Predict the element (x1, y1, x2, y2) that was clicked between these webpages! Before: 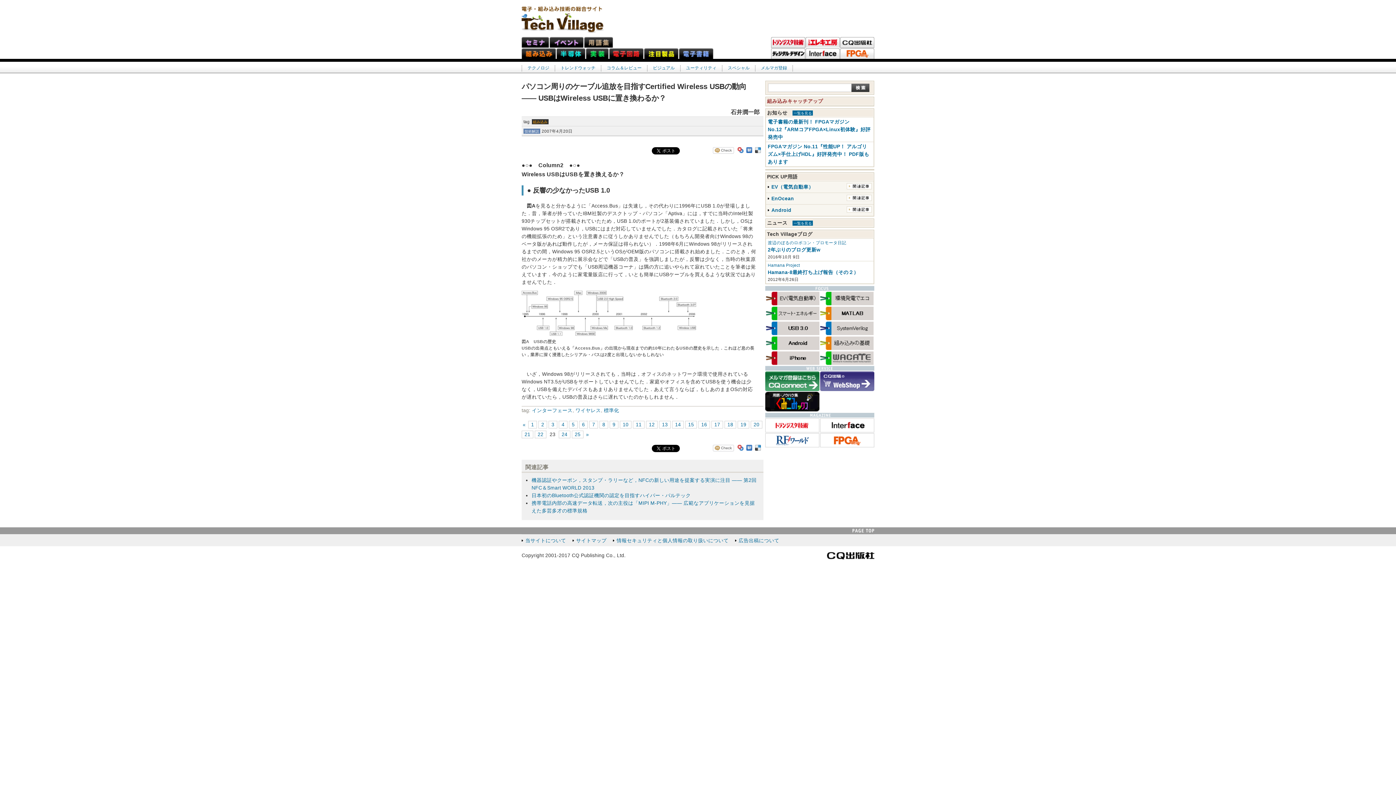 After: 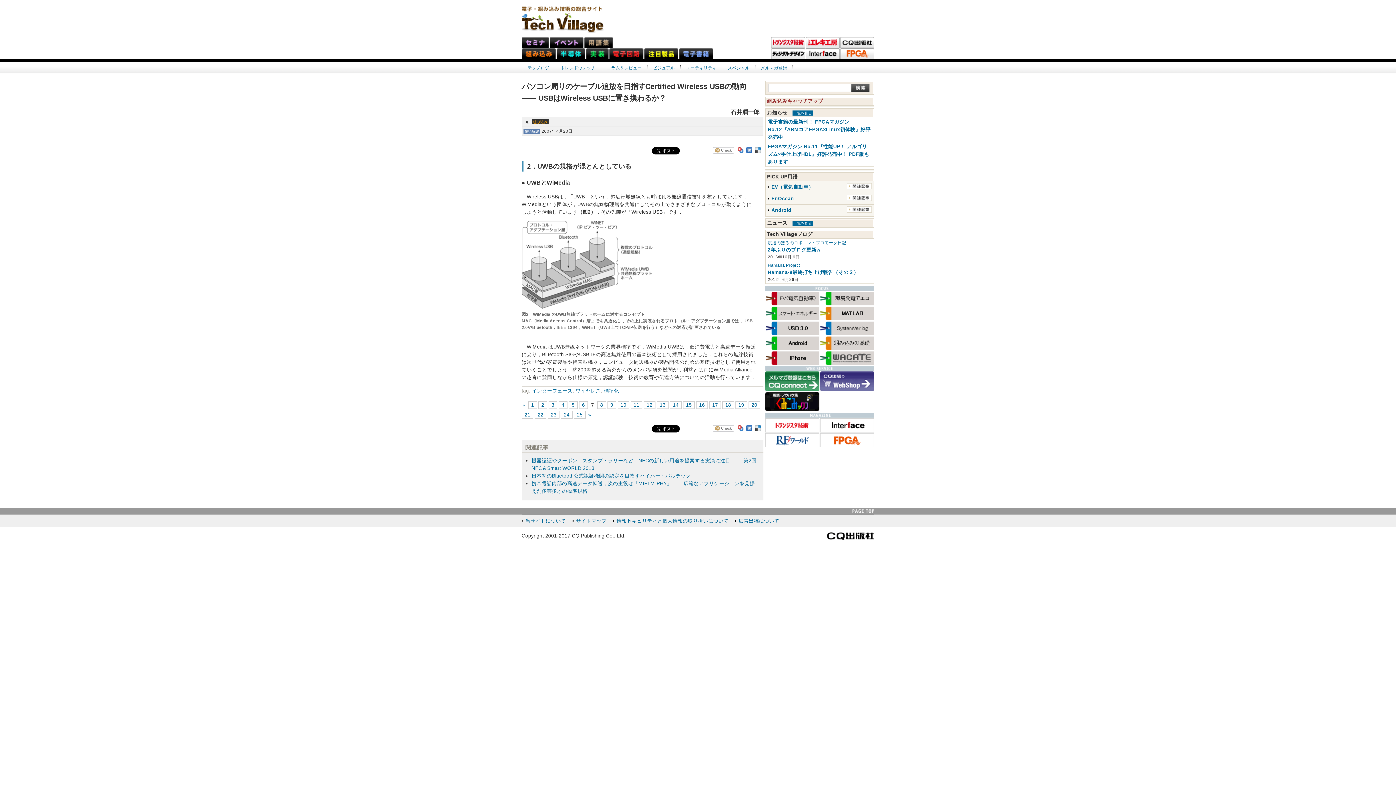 Action: label:  7  bbox: (589, 421, 598, 428)